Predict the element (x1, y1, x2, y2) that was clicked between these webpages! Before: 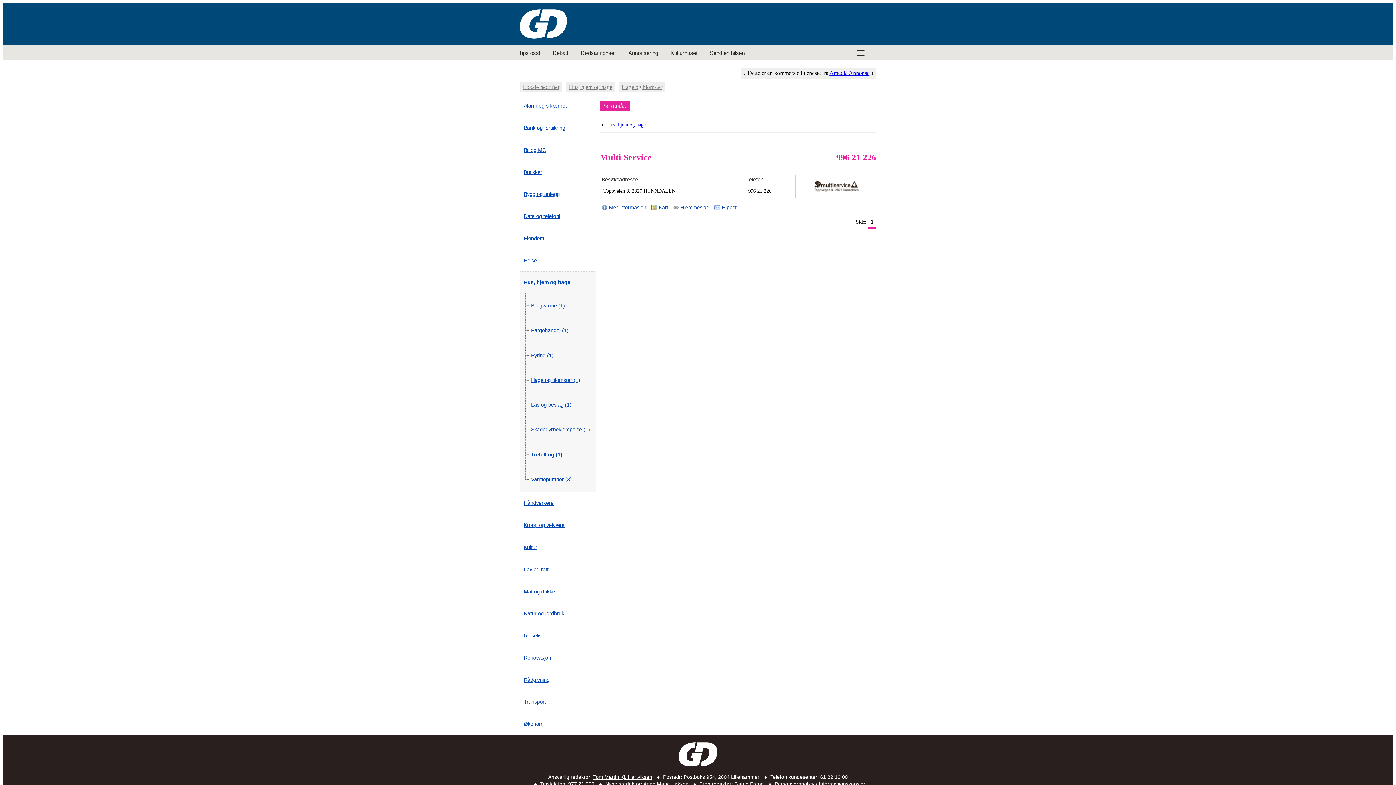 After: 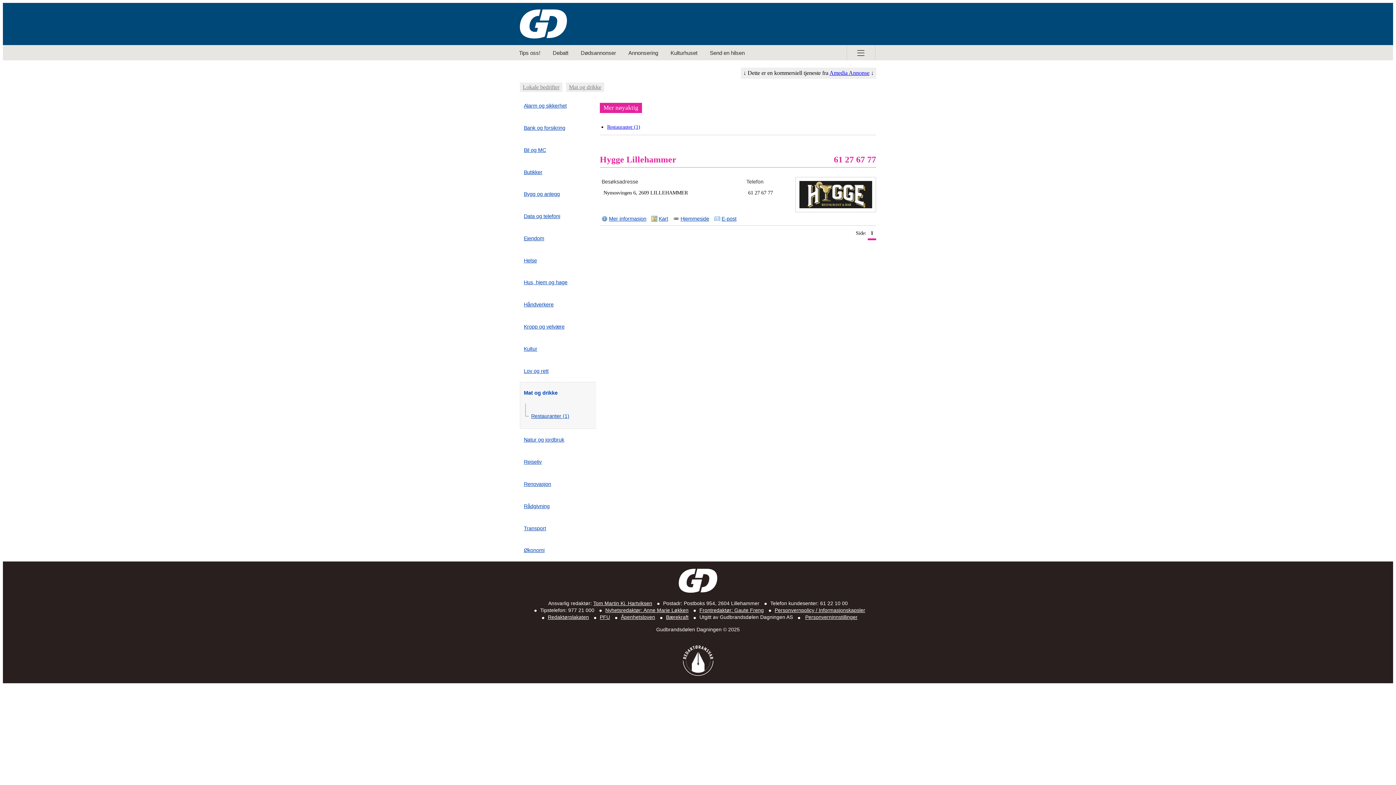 Action: label: Mat og drikke bbox: (520, 586, 599, 597)